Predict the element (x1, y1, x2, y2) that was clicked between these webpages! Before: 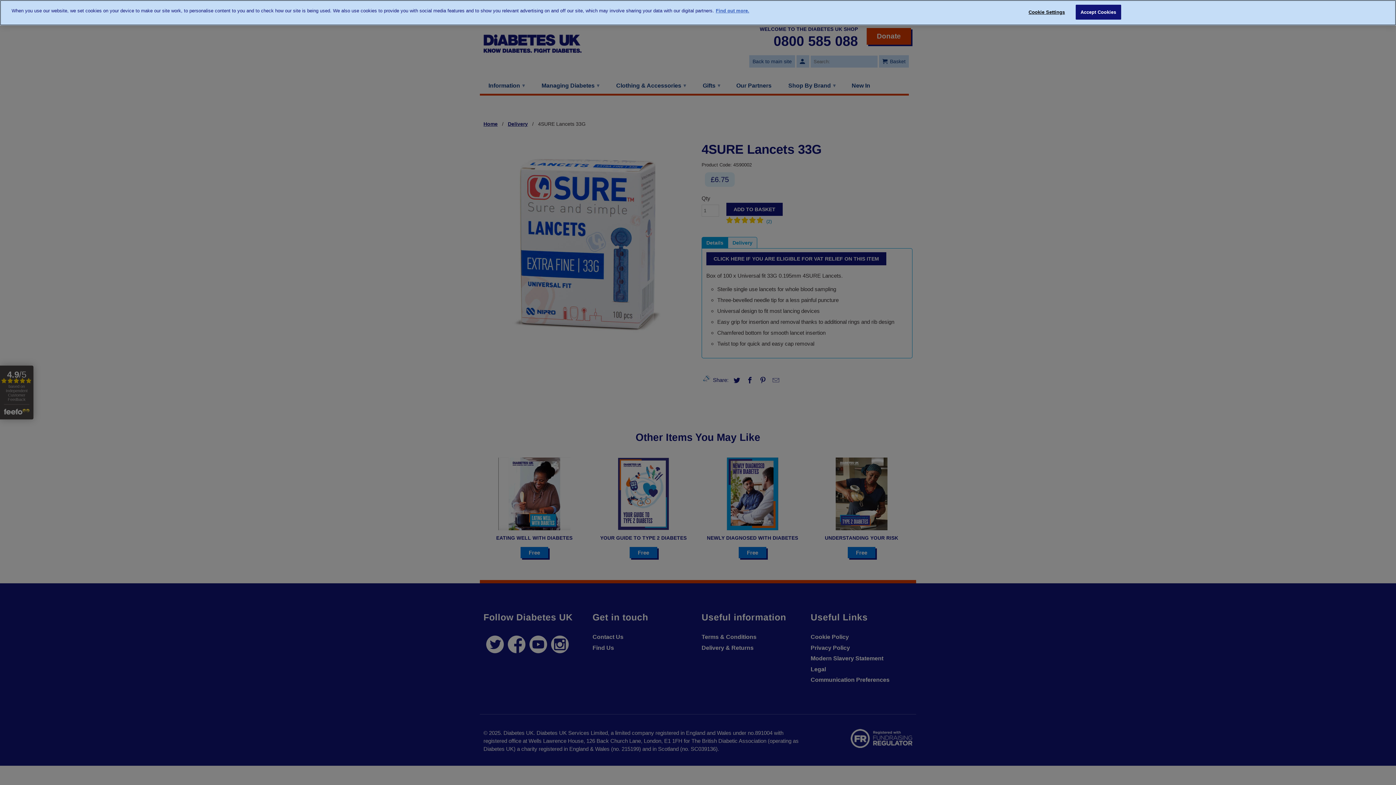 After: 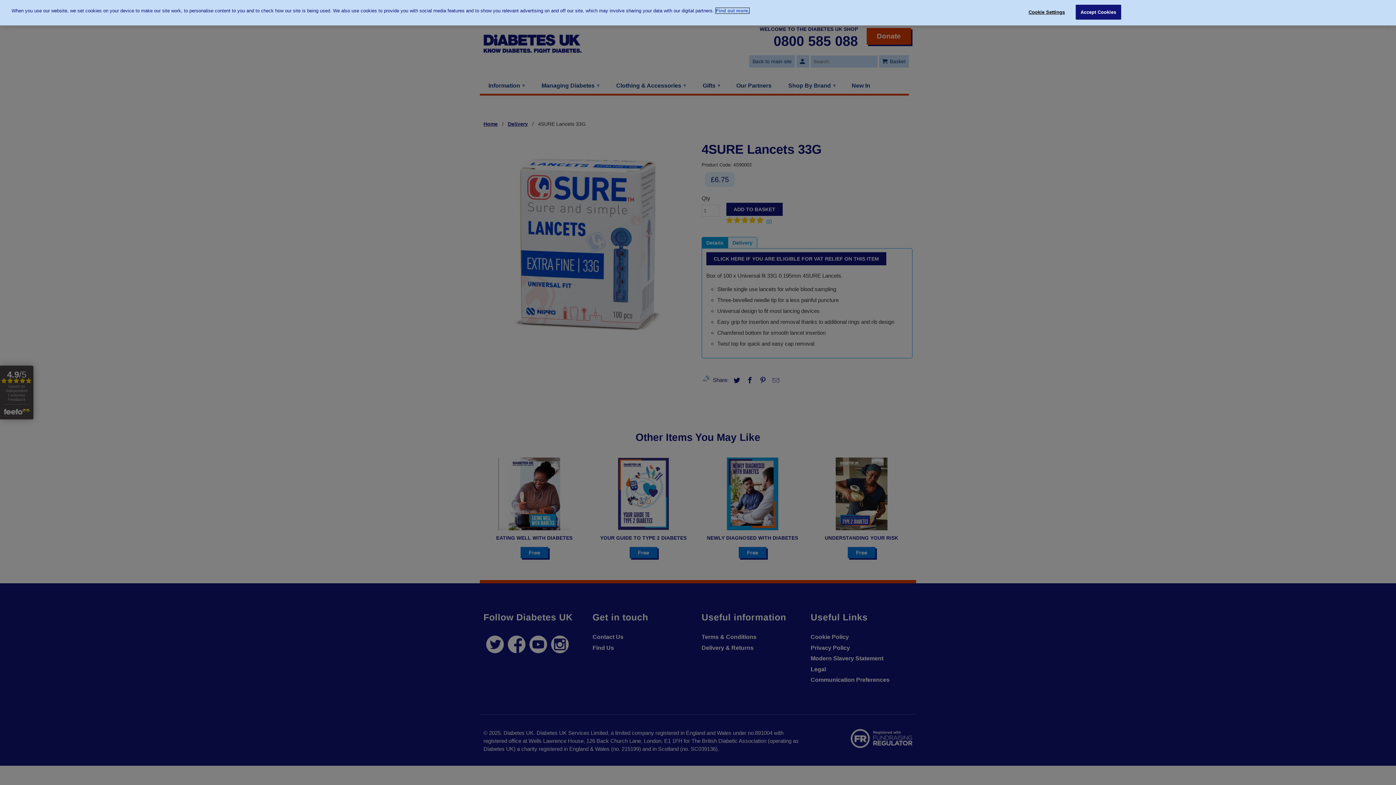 Action: label: More information about your privacy, opens in a new tab bbox: (716, 8, 749, 13)